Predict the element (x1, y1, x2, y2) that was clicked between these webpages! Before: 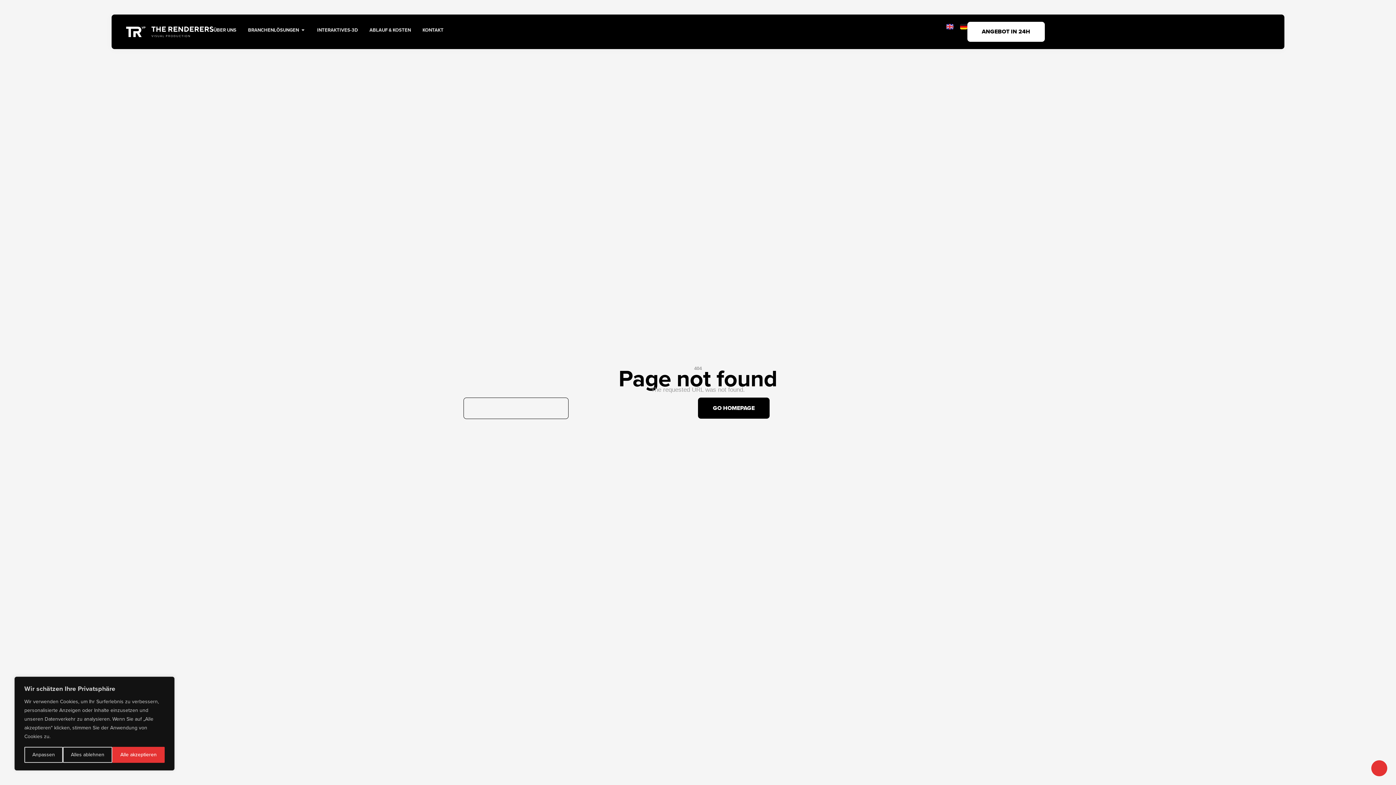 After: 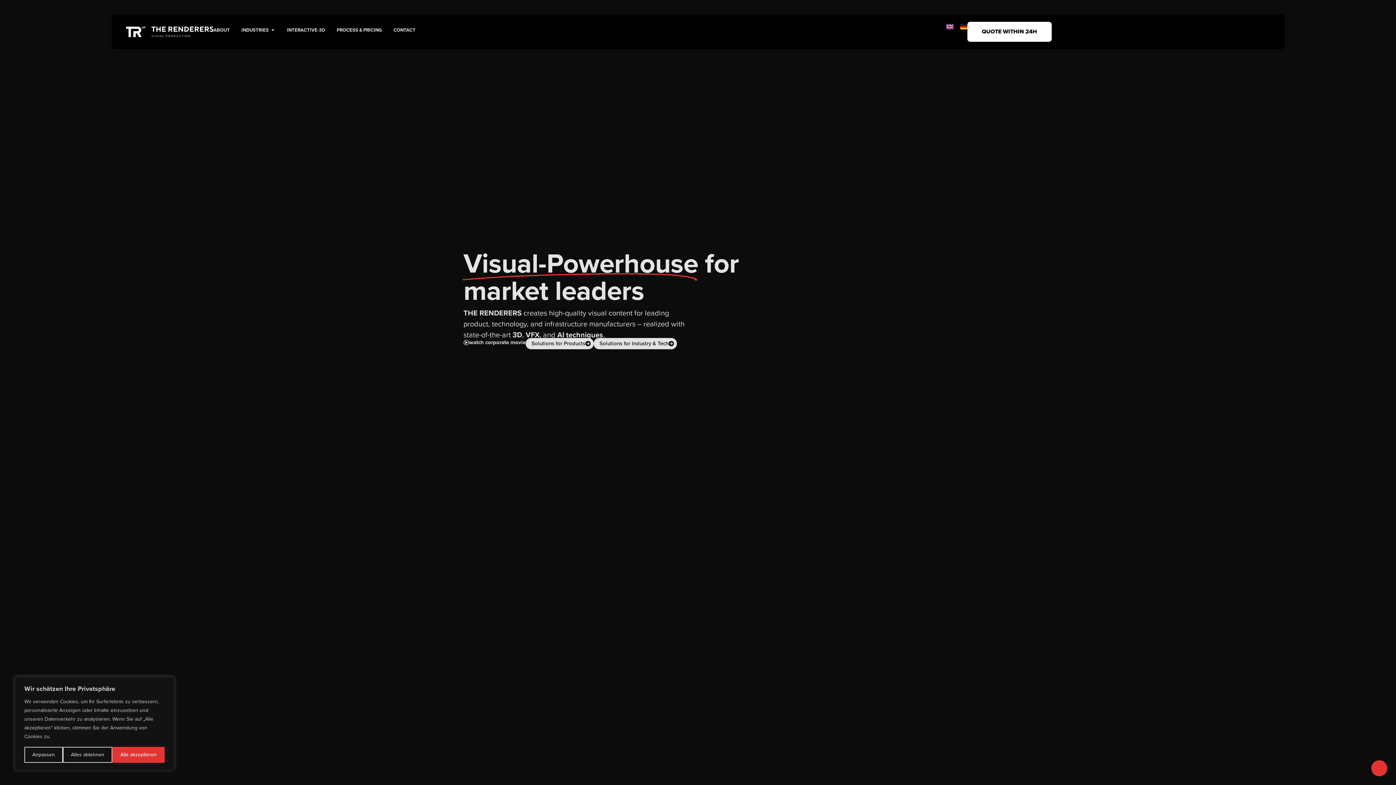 Action: bbox: (946, 21, 953, 30)